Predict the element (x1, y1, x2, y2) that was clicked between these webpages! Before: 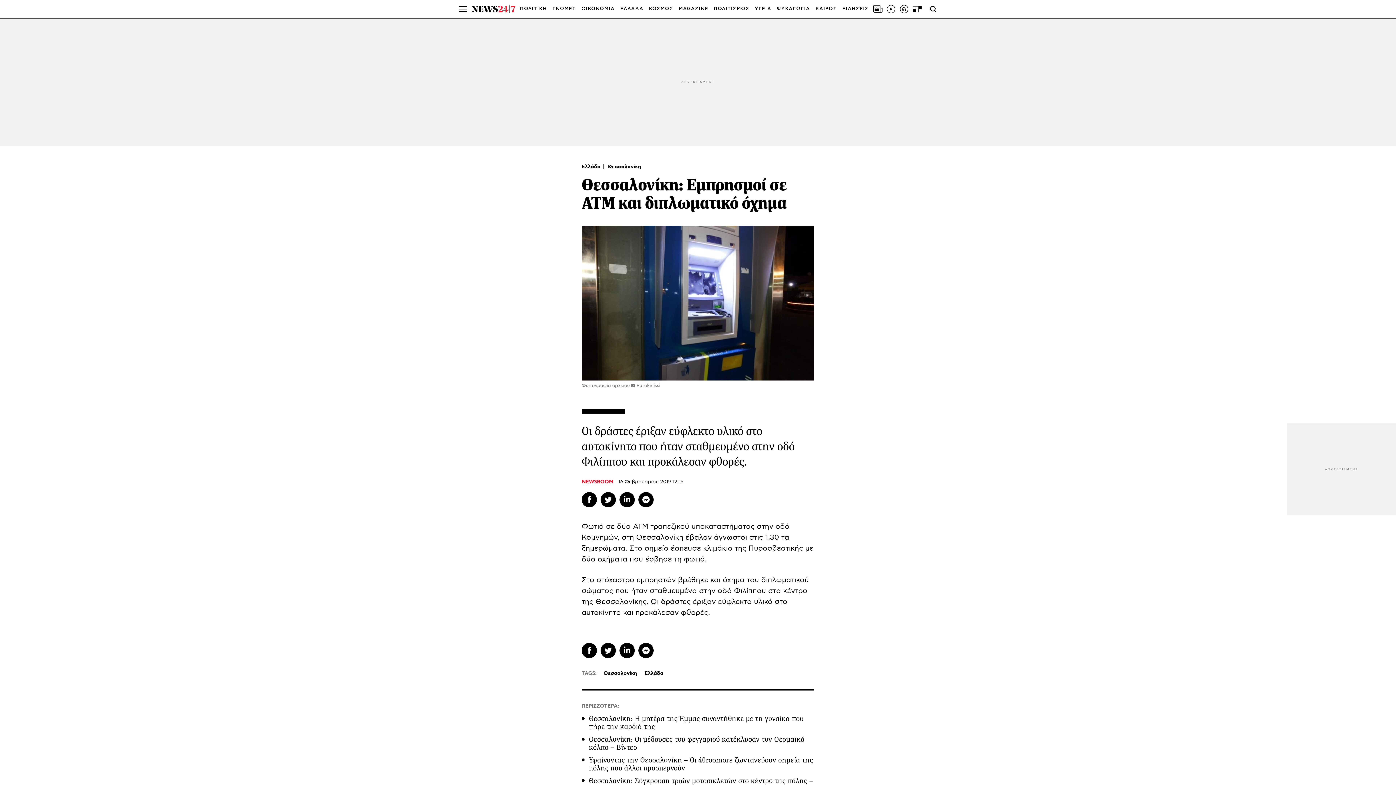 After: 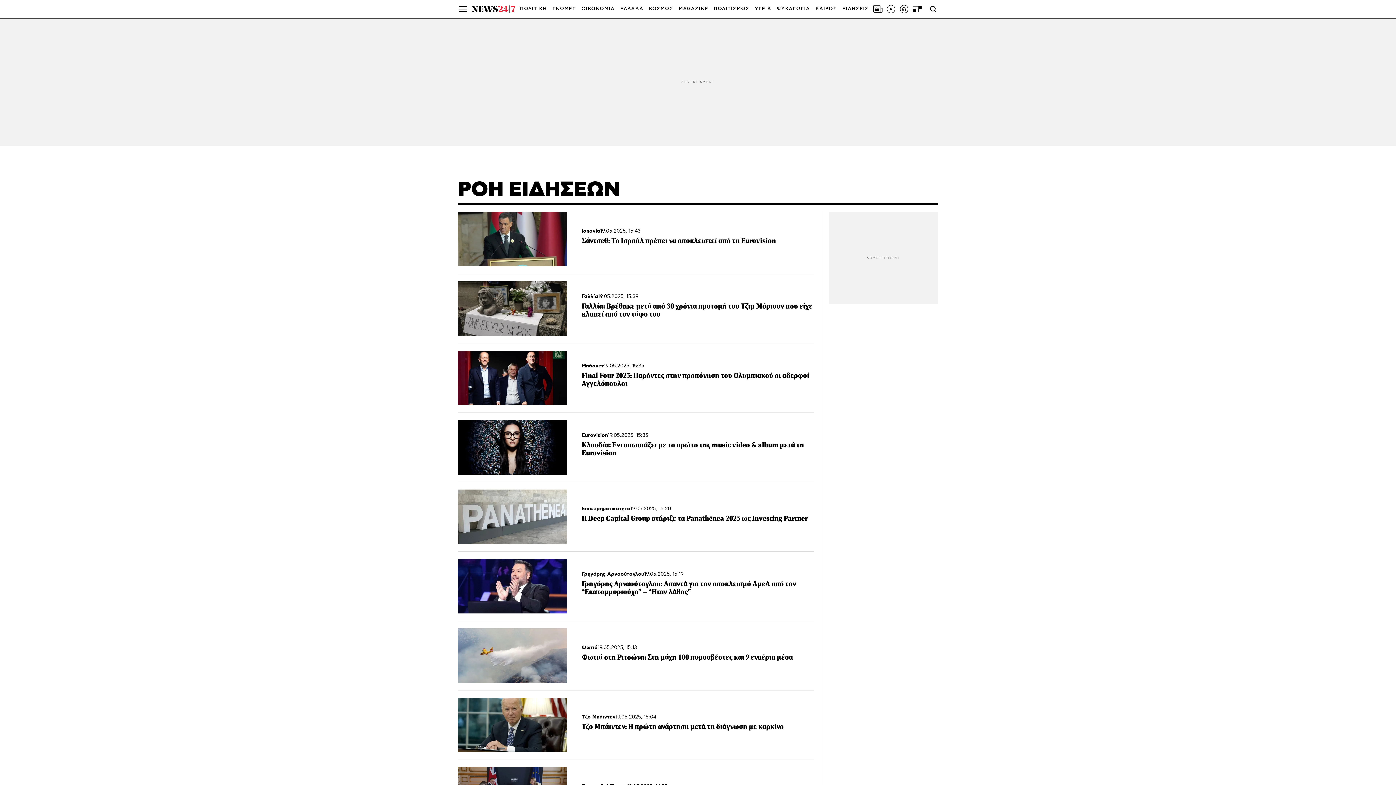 Action: bbox: (842, 0, 868, 18) label: ΕΙΔΗΣΕΙΣ